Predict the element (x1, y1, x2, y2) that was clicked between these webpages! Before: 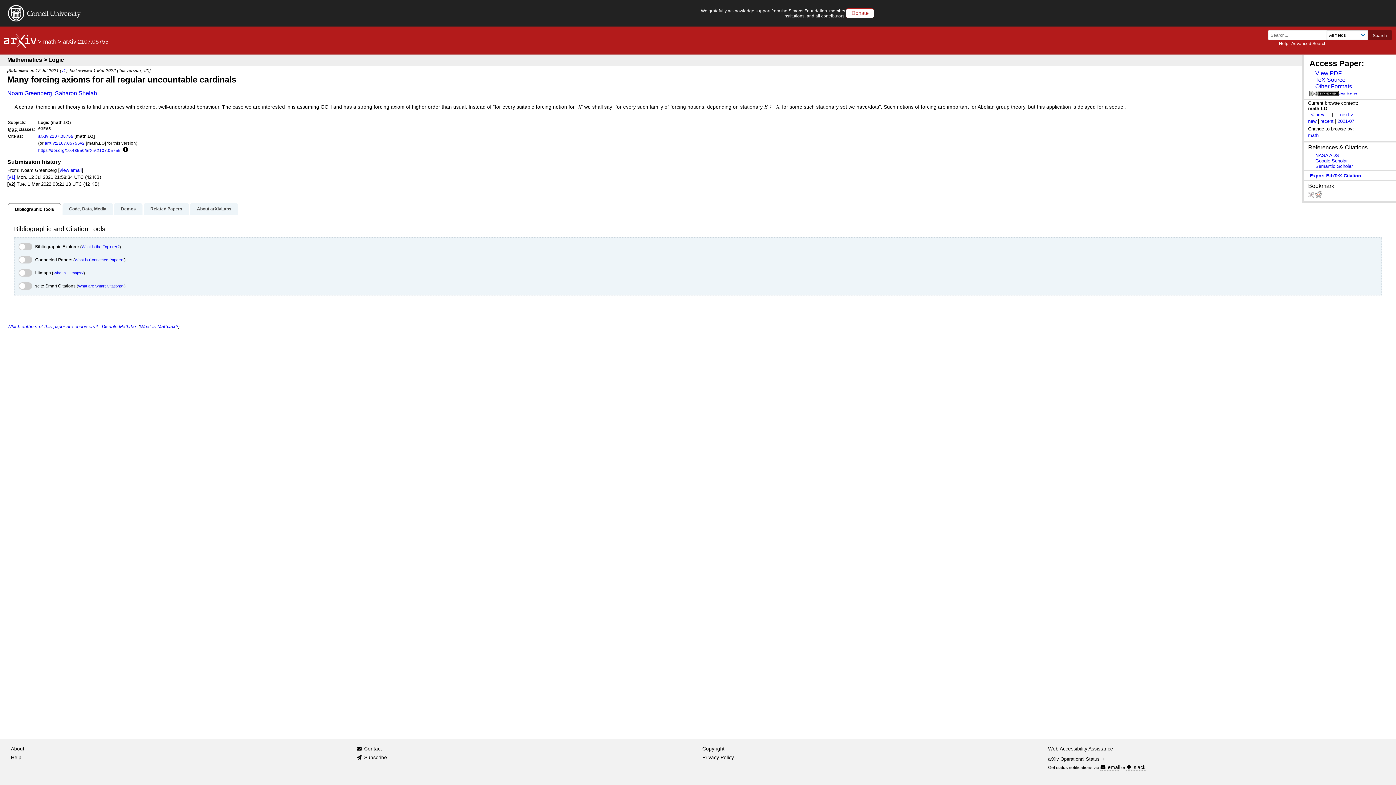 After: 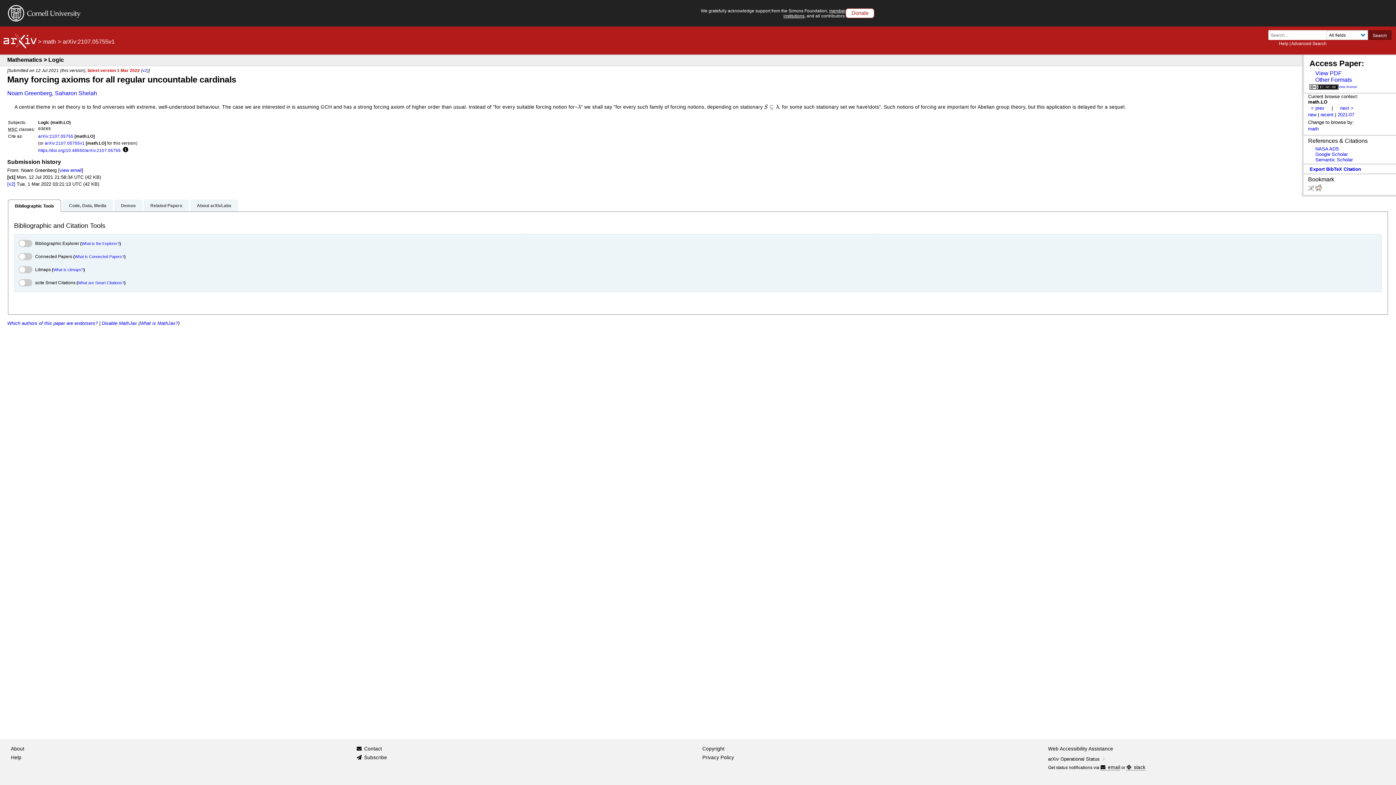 Action: bbox: (7, 174, 15, 179) label: [v1]